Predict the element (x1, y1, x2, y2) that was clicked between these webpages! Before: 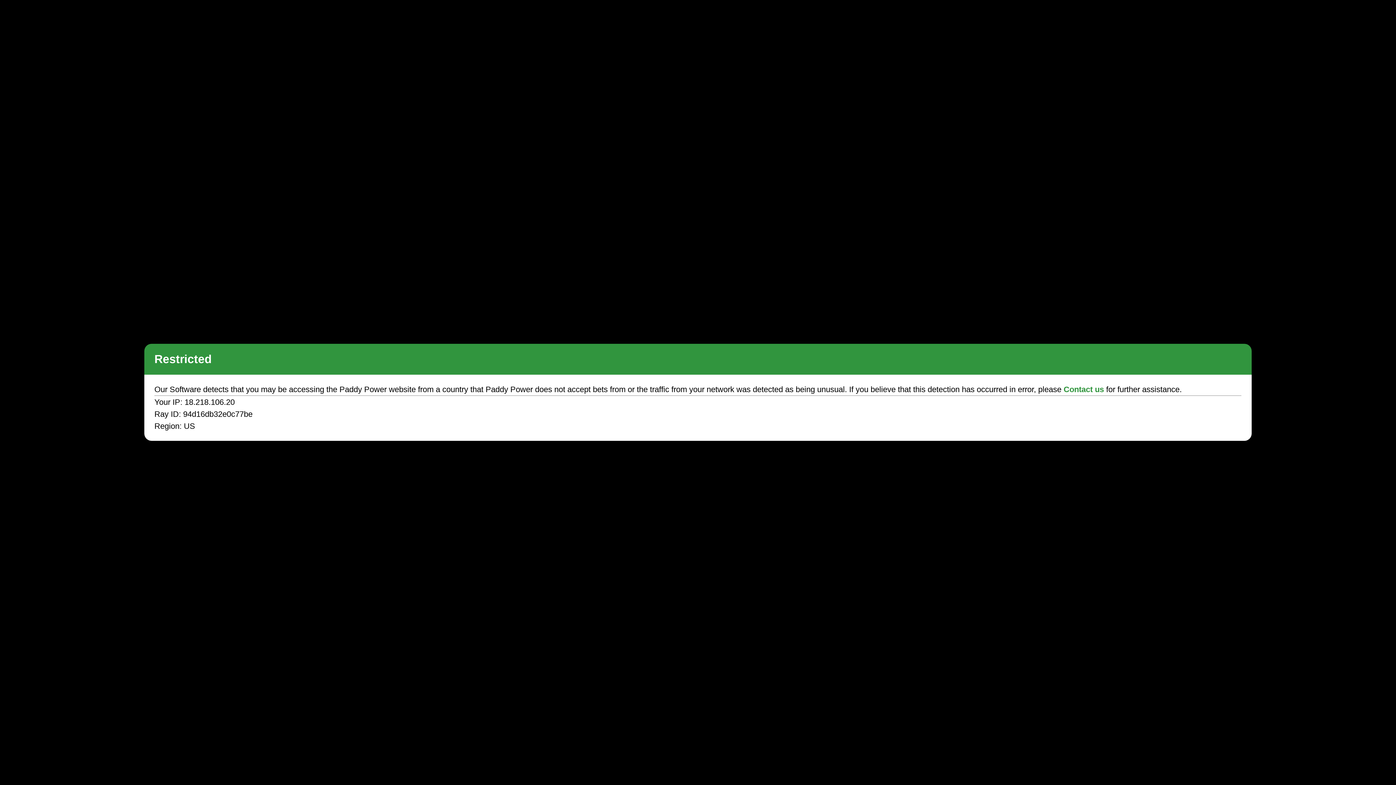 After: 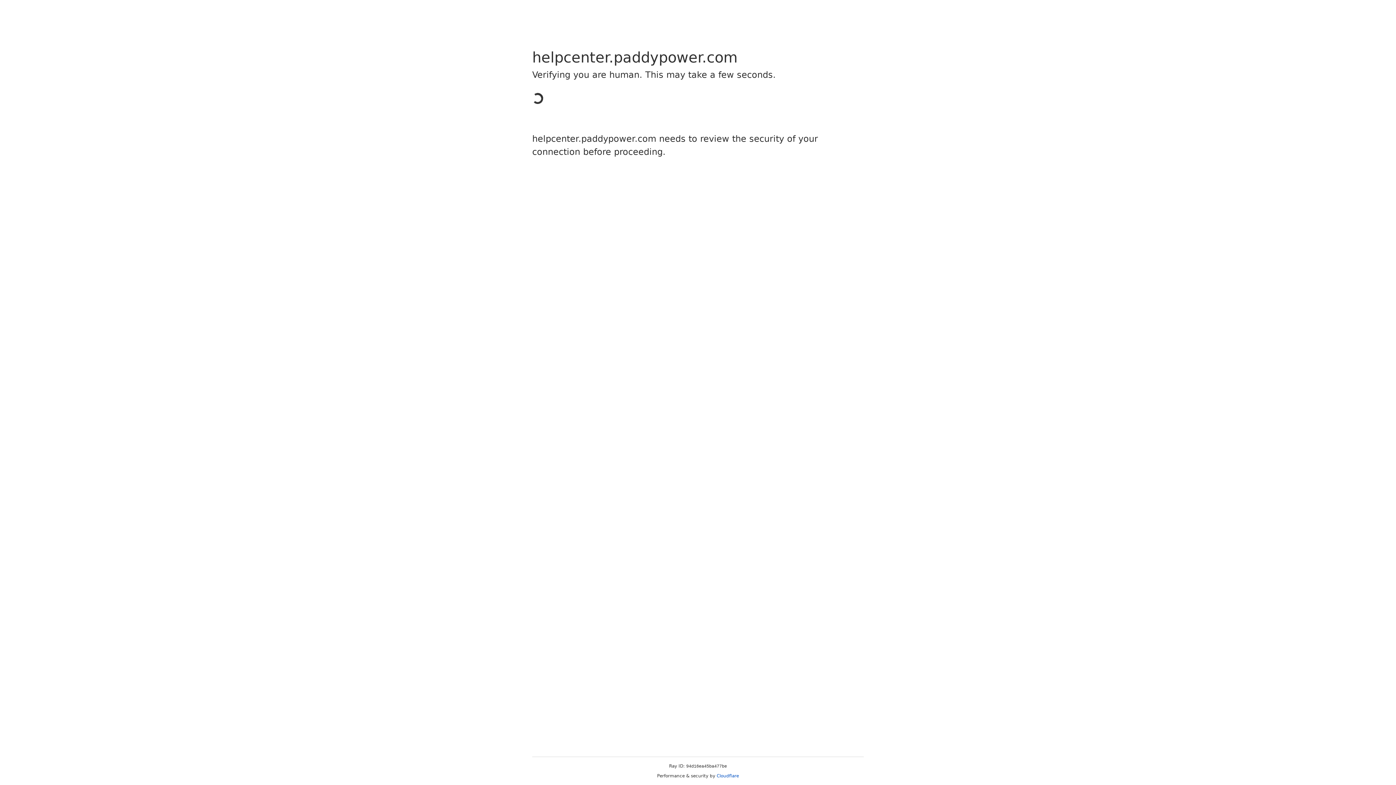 Action: bbox: (1063, 385, 1104, 394) label: Contact us